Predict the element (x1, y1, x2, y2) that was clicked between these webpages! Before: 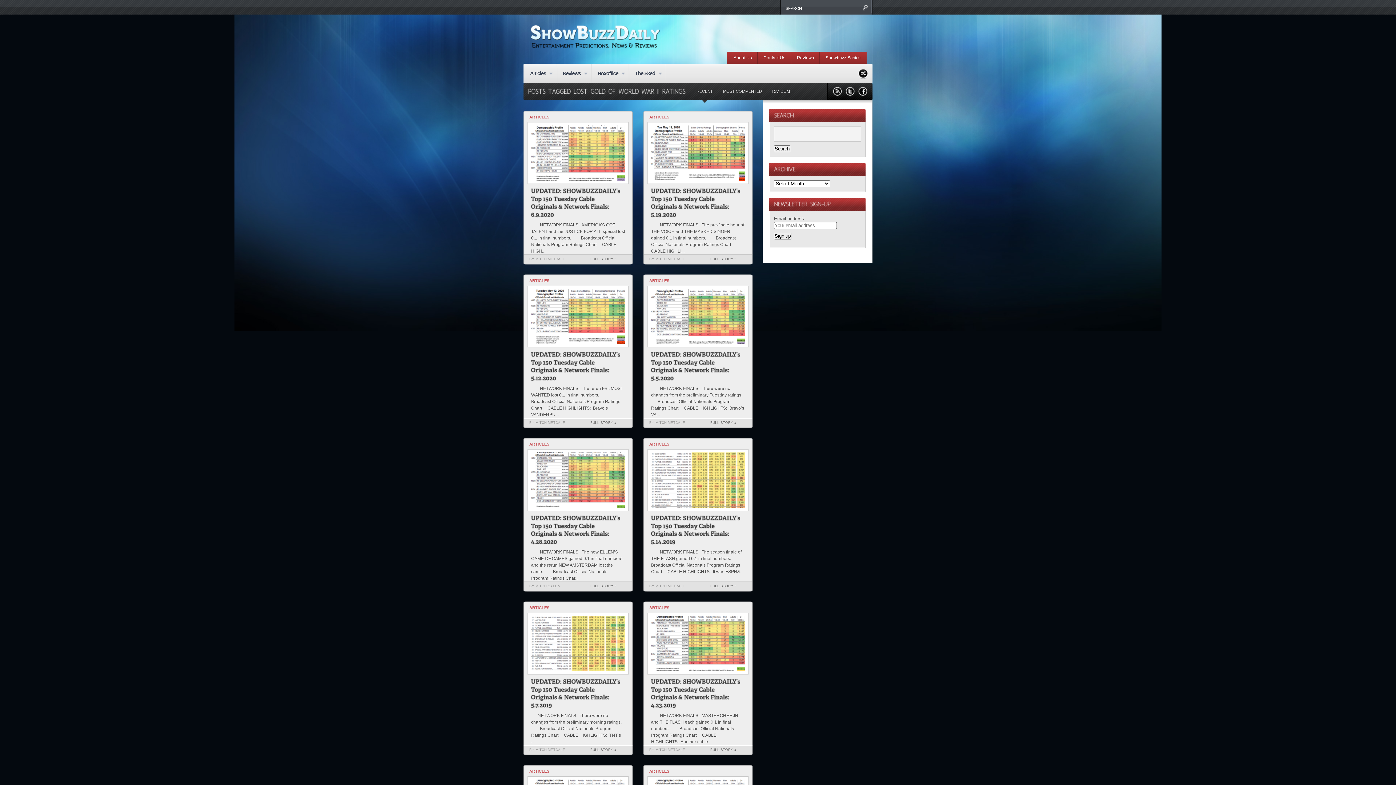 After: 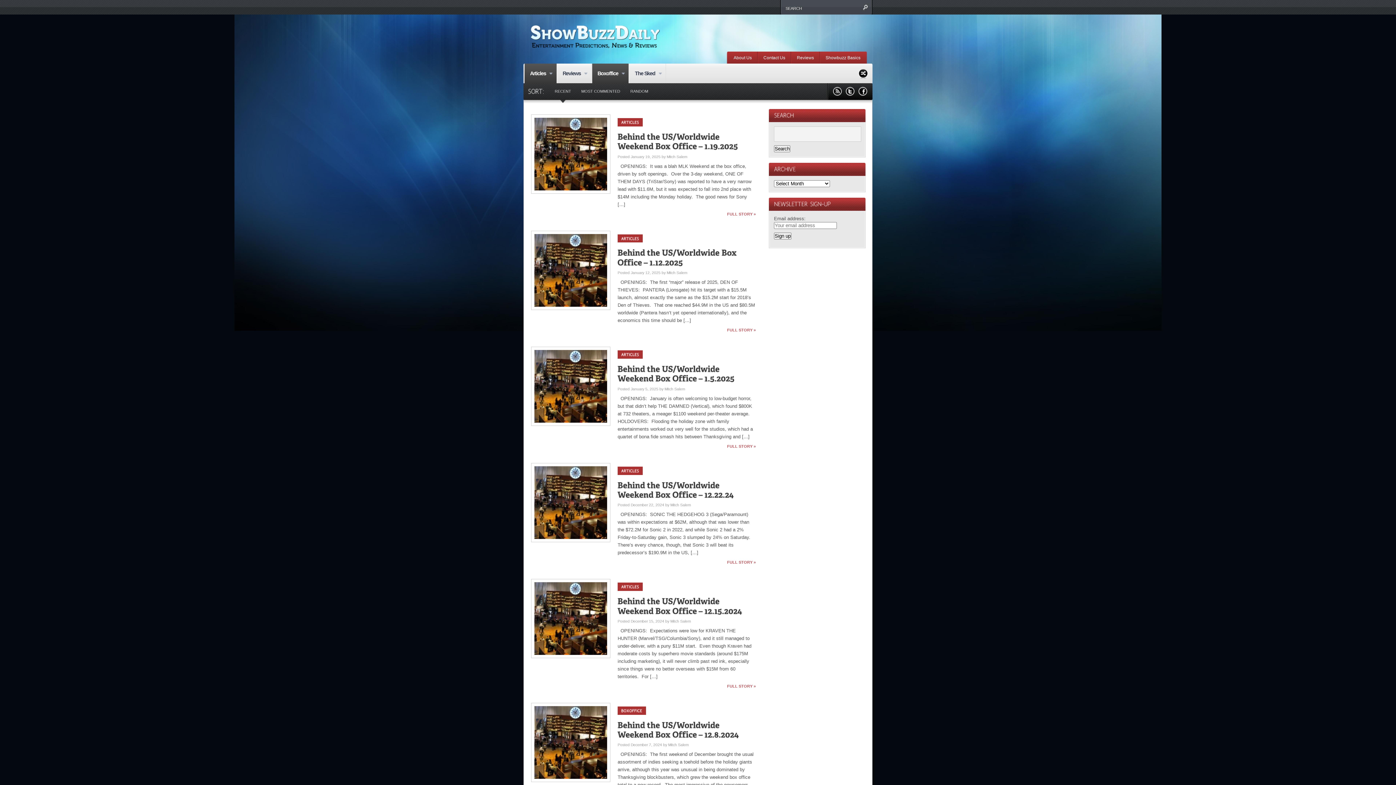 Action: bbox: (591, 63, 629, 83) label: Boxoffice
»